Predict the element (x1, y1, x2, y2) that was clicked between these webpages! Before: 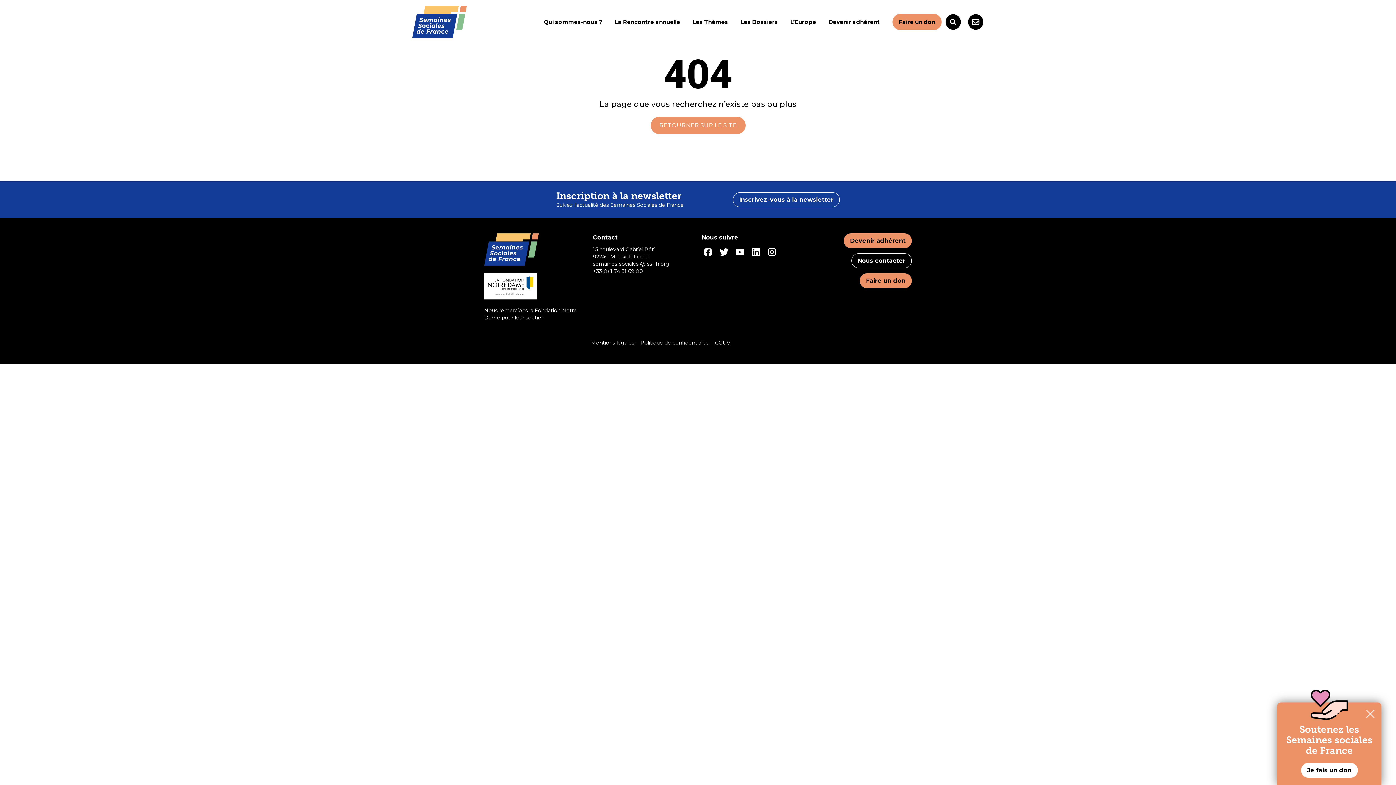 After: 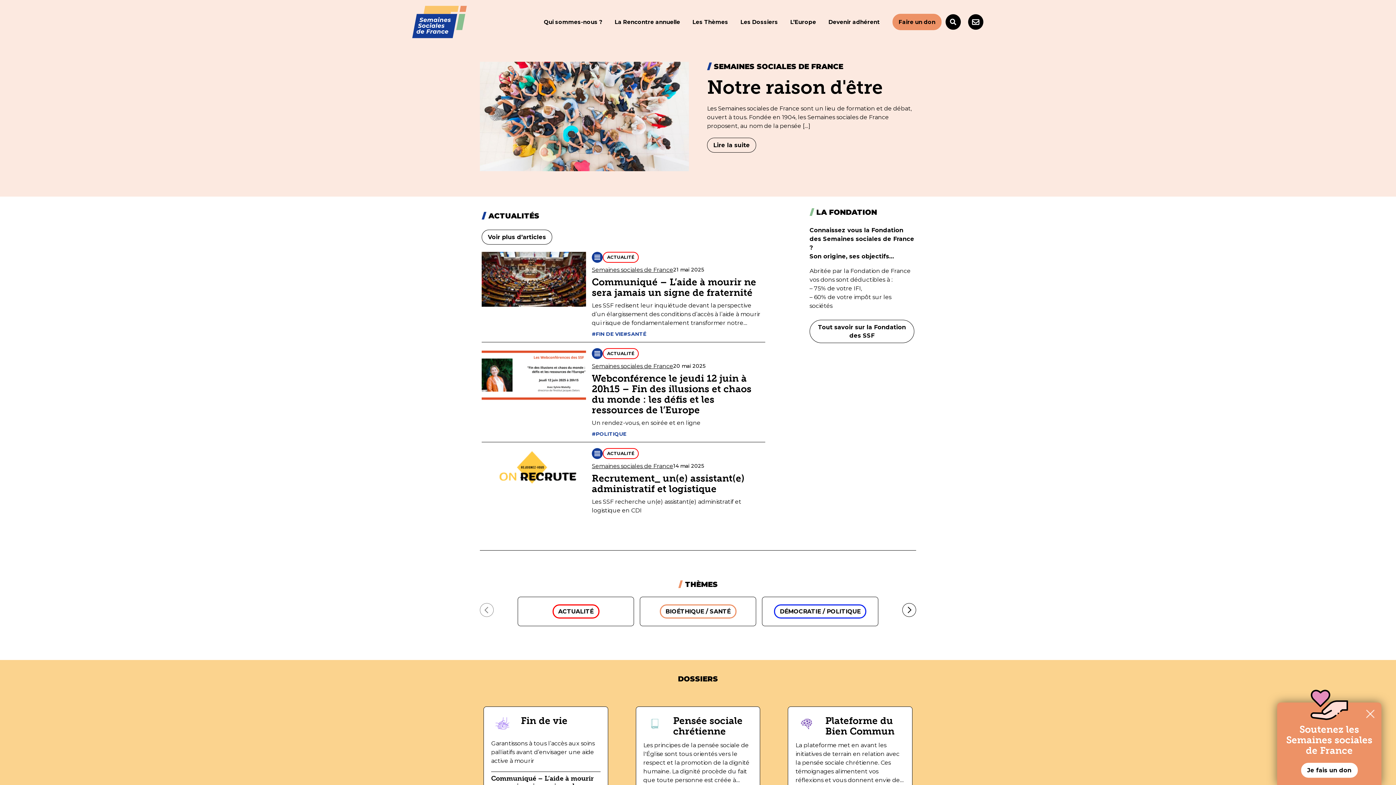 Action: bbox: (650, 116, 745, 134) label: RETOURNER SUR LE SITE